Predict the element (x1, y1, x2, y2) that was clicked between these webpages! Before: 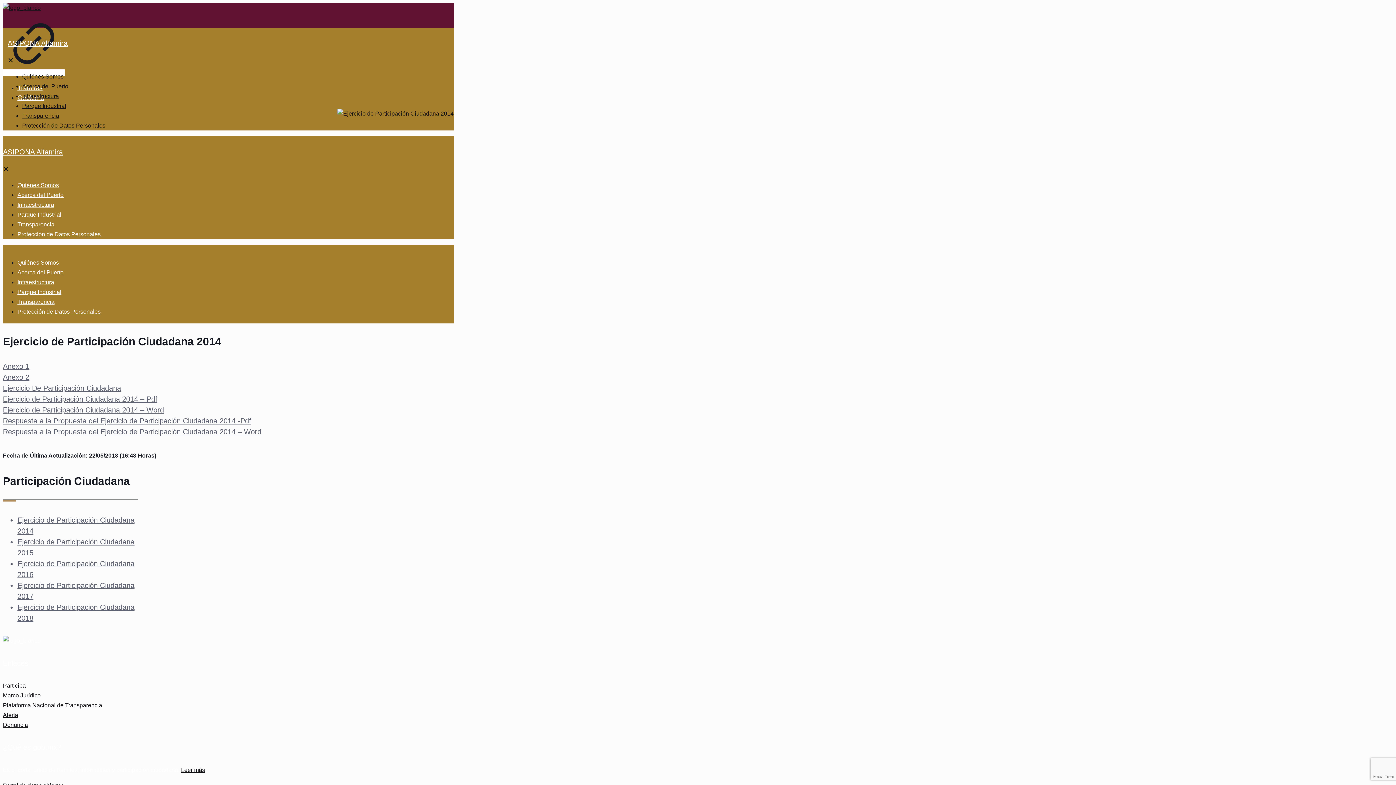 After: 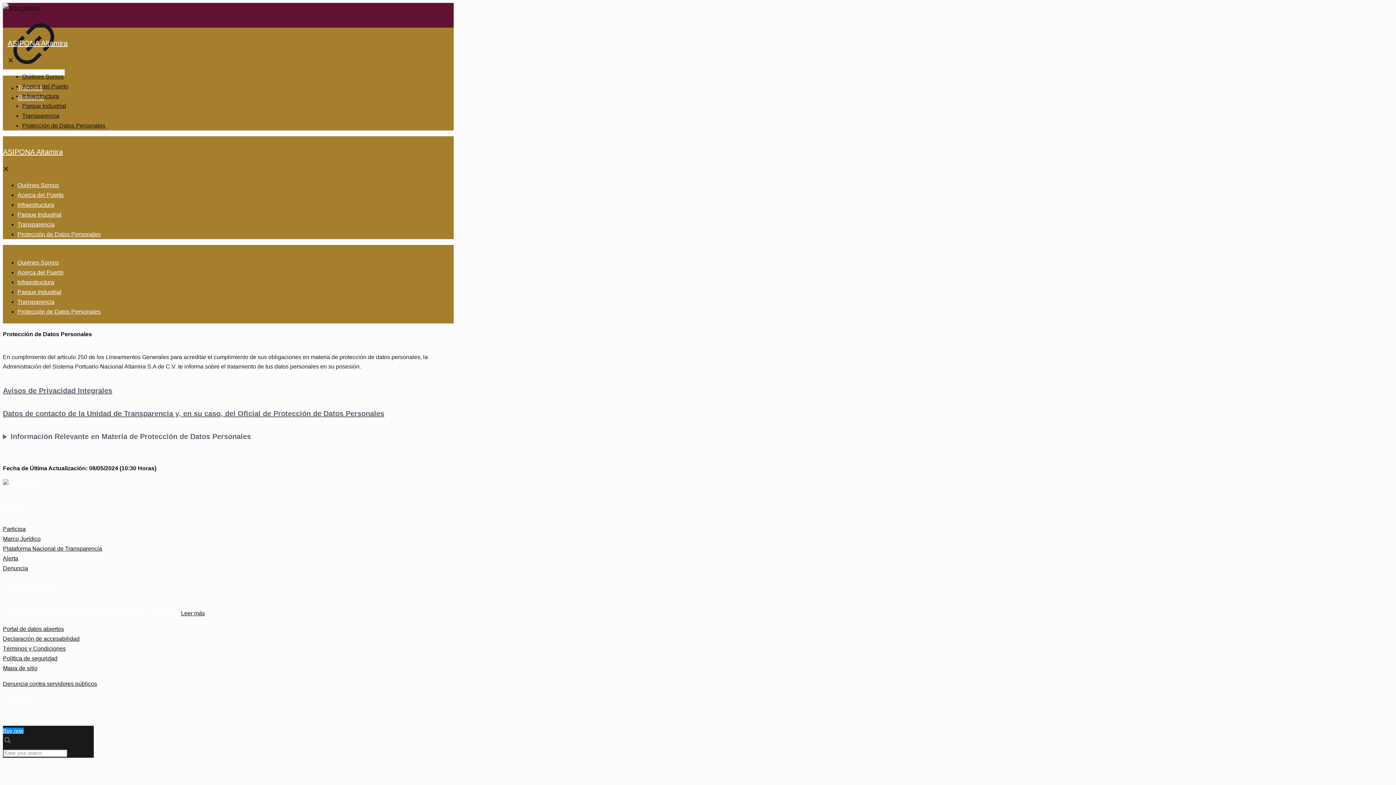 Action: bbox: (17, 308, 100, 314) label: Protección de Datos Personales